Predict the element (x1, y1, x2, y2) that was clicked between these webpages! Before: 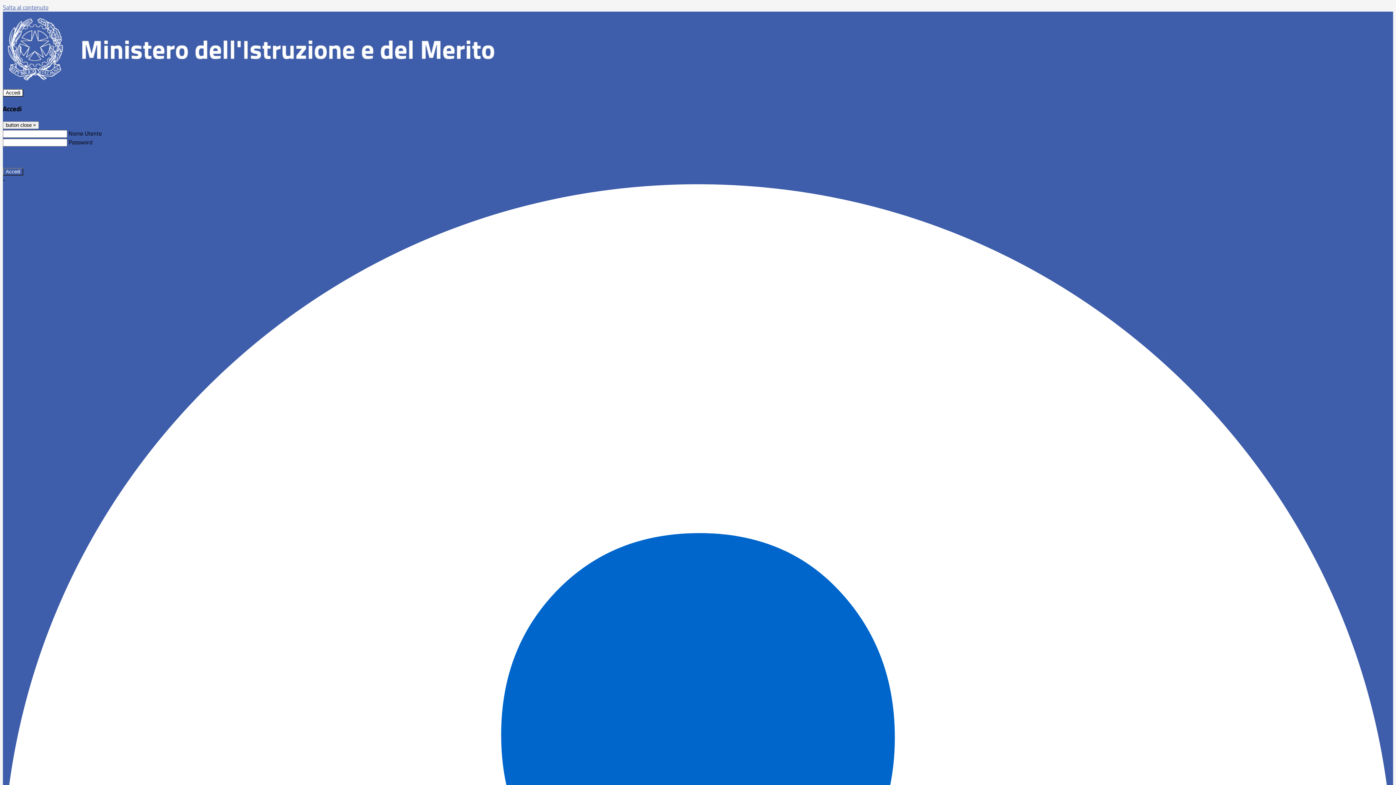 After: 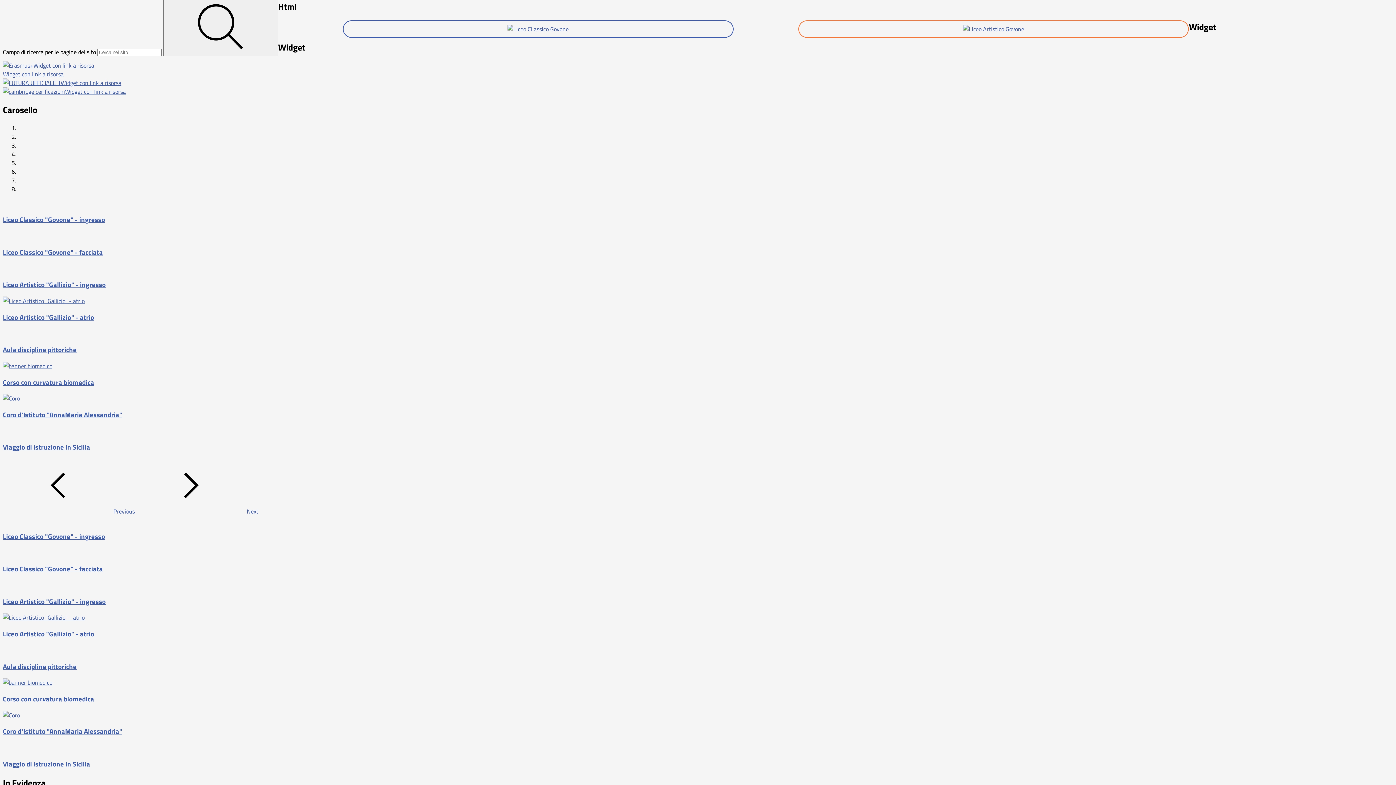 Action: label: Salta al contenuto bbox: (2, 2, 48, 11)